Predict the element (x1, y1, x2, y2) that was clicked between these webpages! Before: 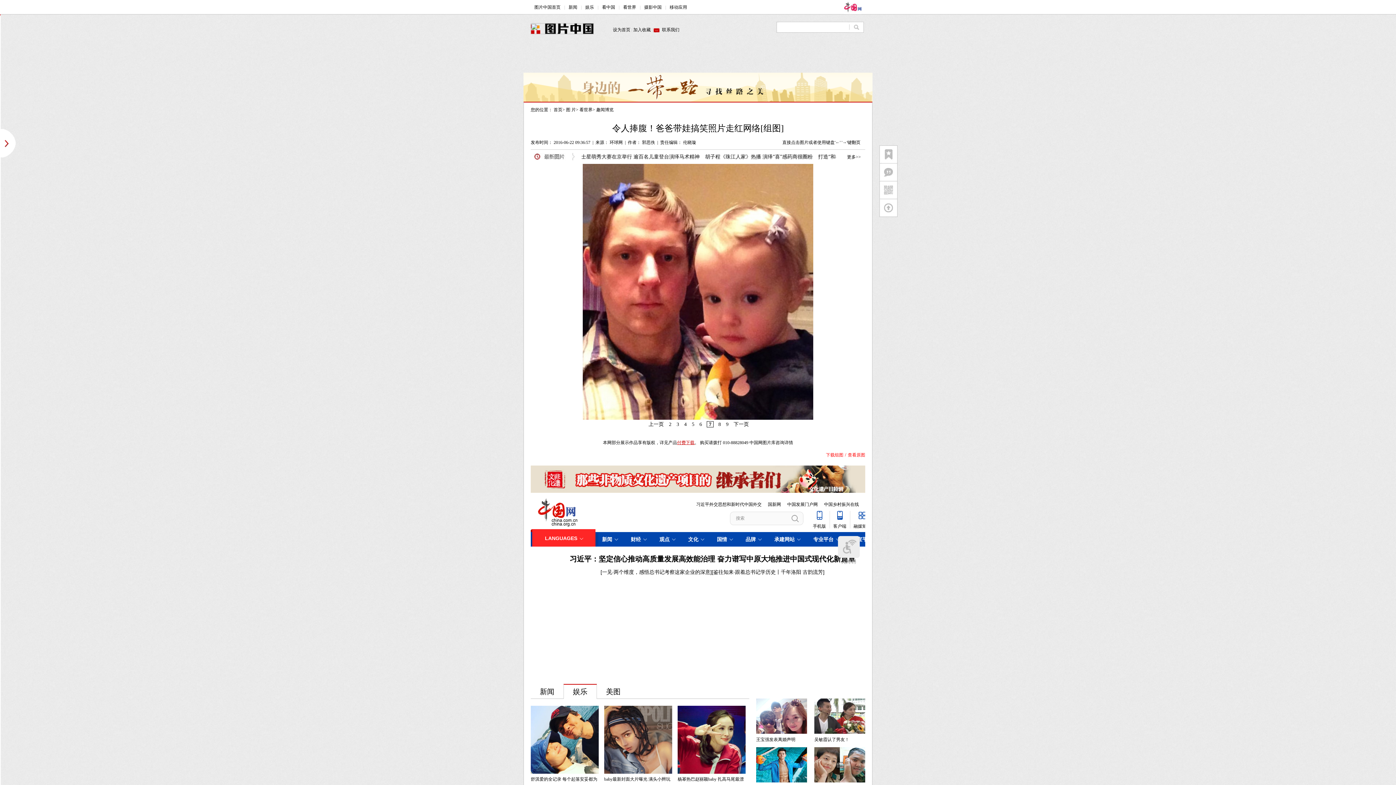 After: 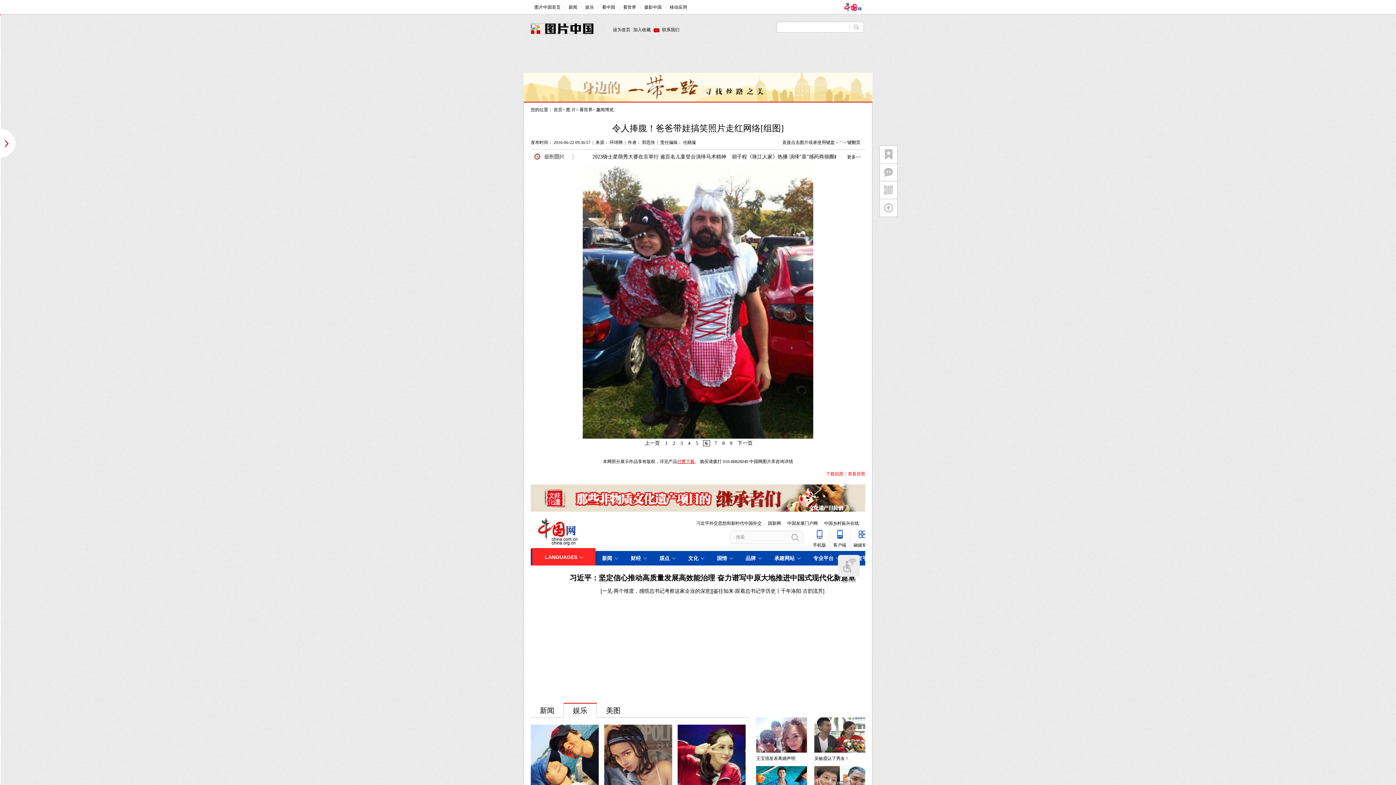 Action: bbox: (582, 421, 698, 426)